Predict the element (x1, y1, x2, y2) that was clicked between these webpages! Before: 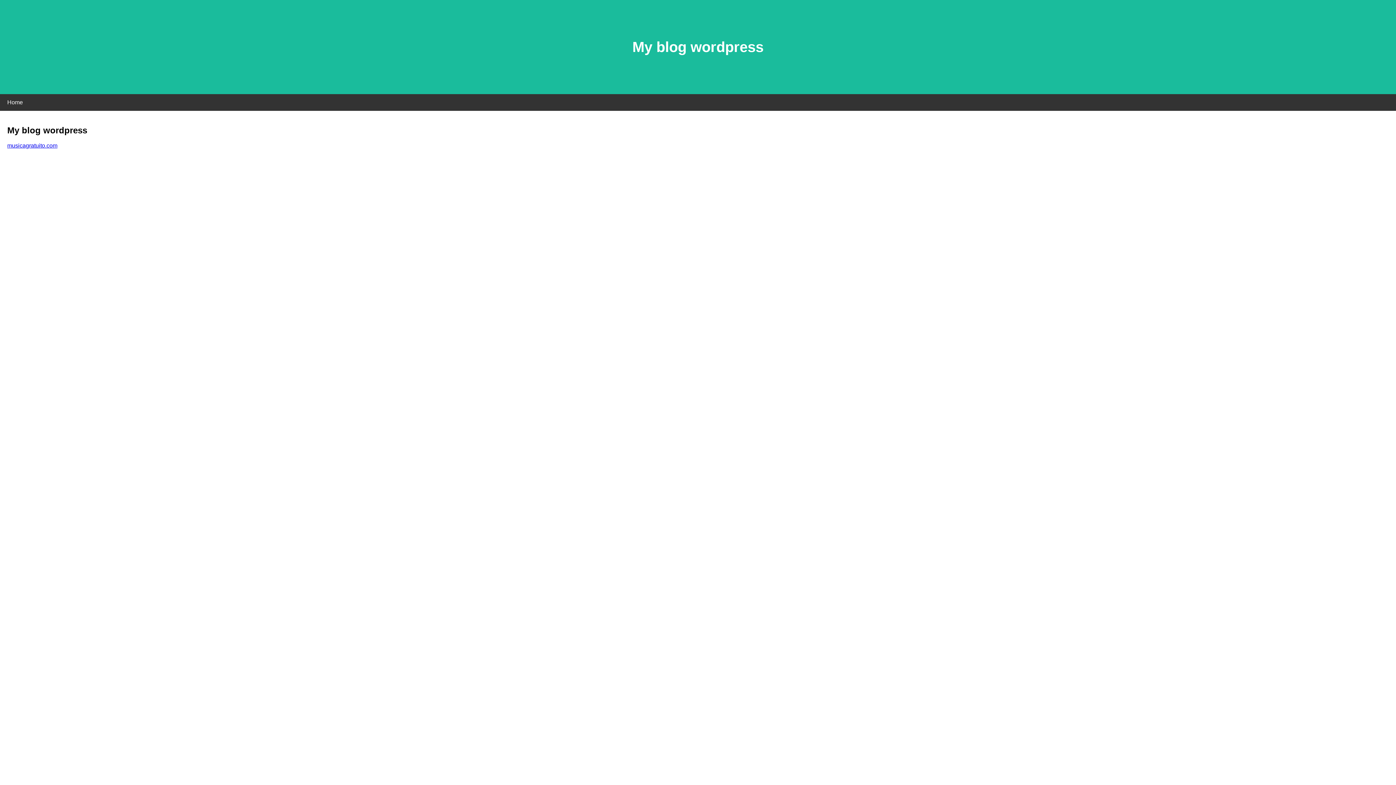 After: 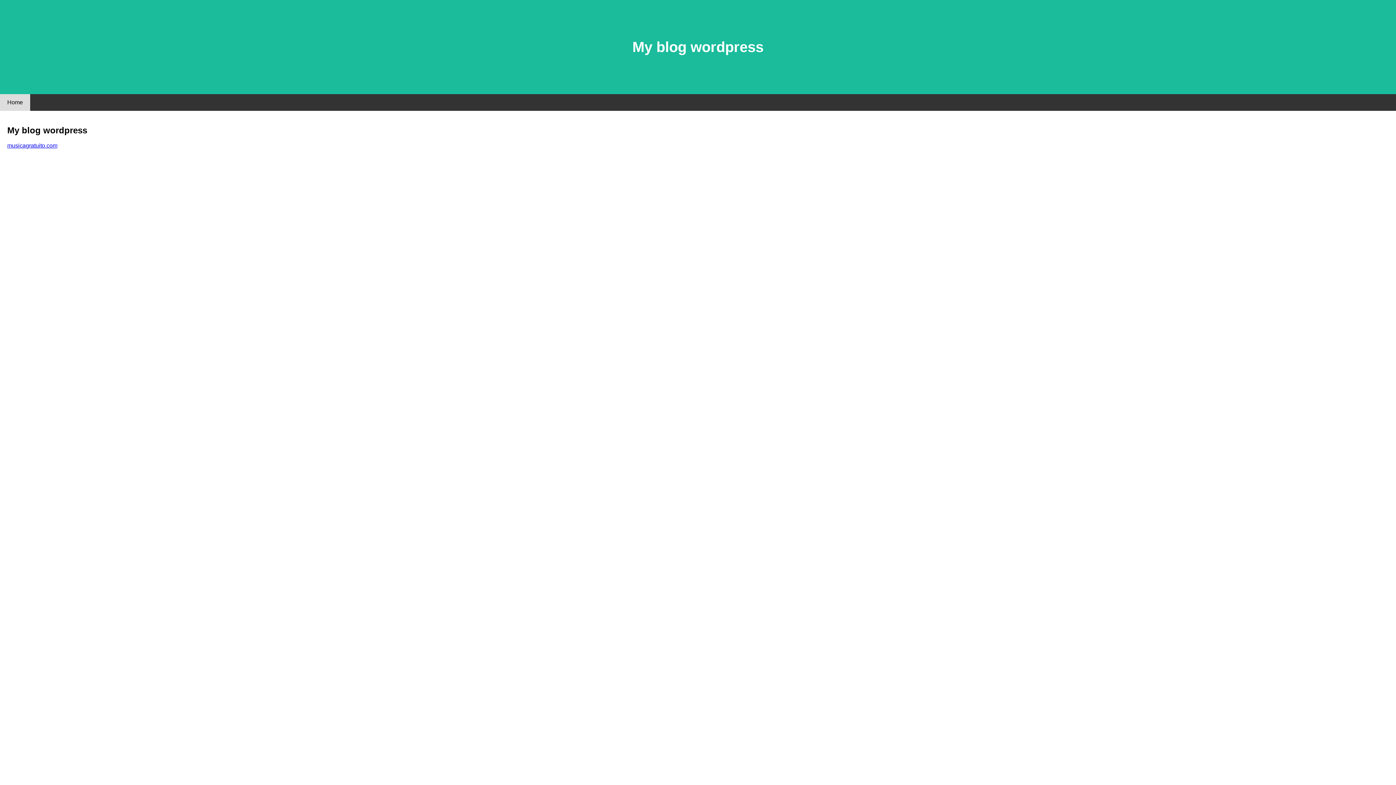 Action: label: Home bbox: (0, 94, 30, 110)